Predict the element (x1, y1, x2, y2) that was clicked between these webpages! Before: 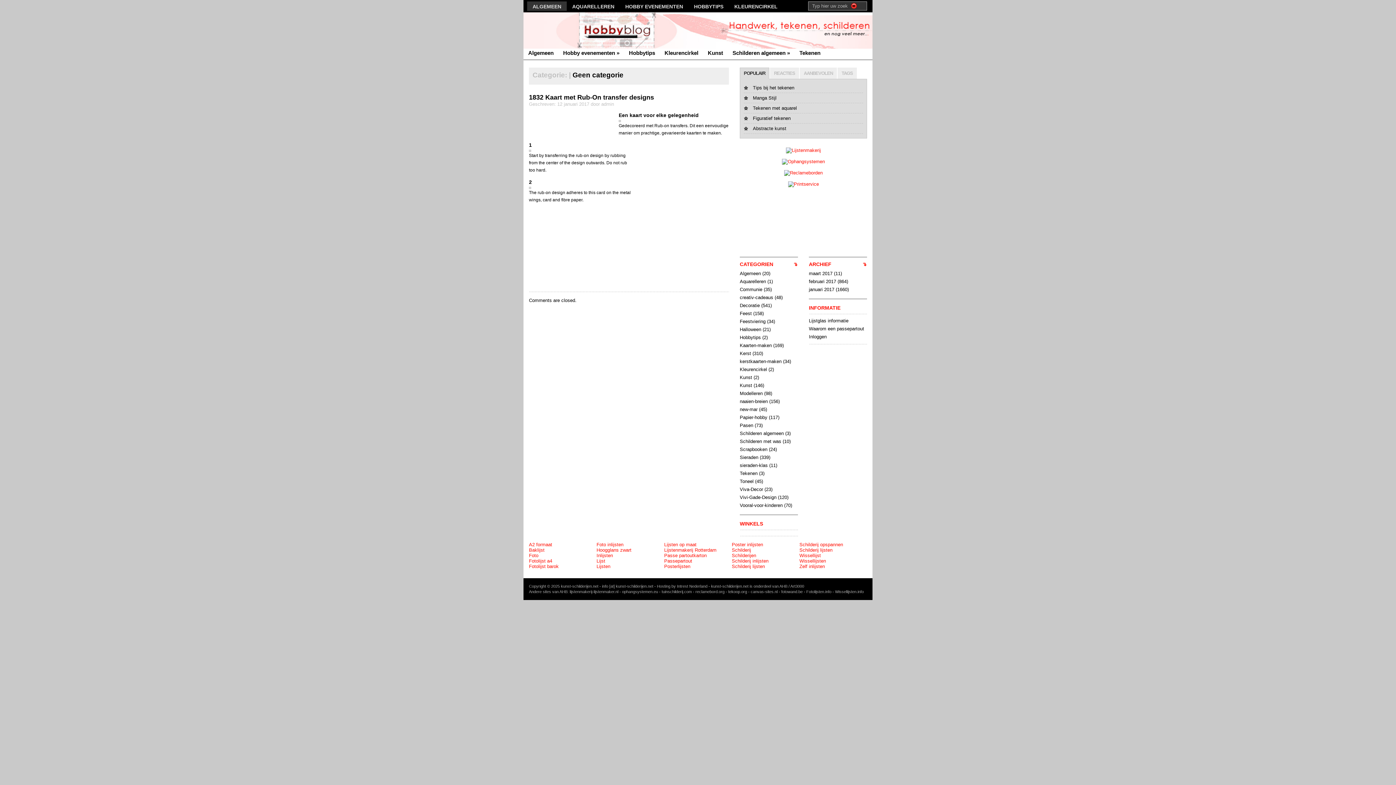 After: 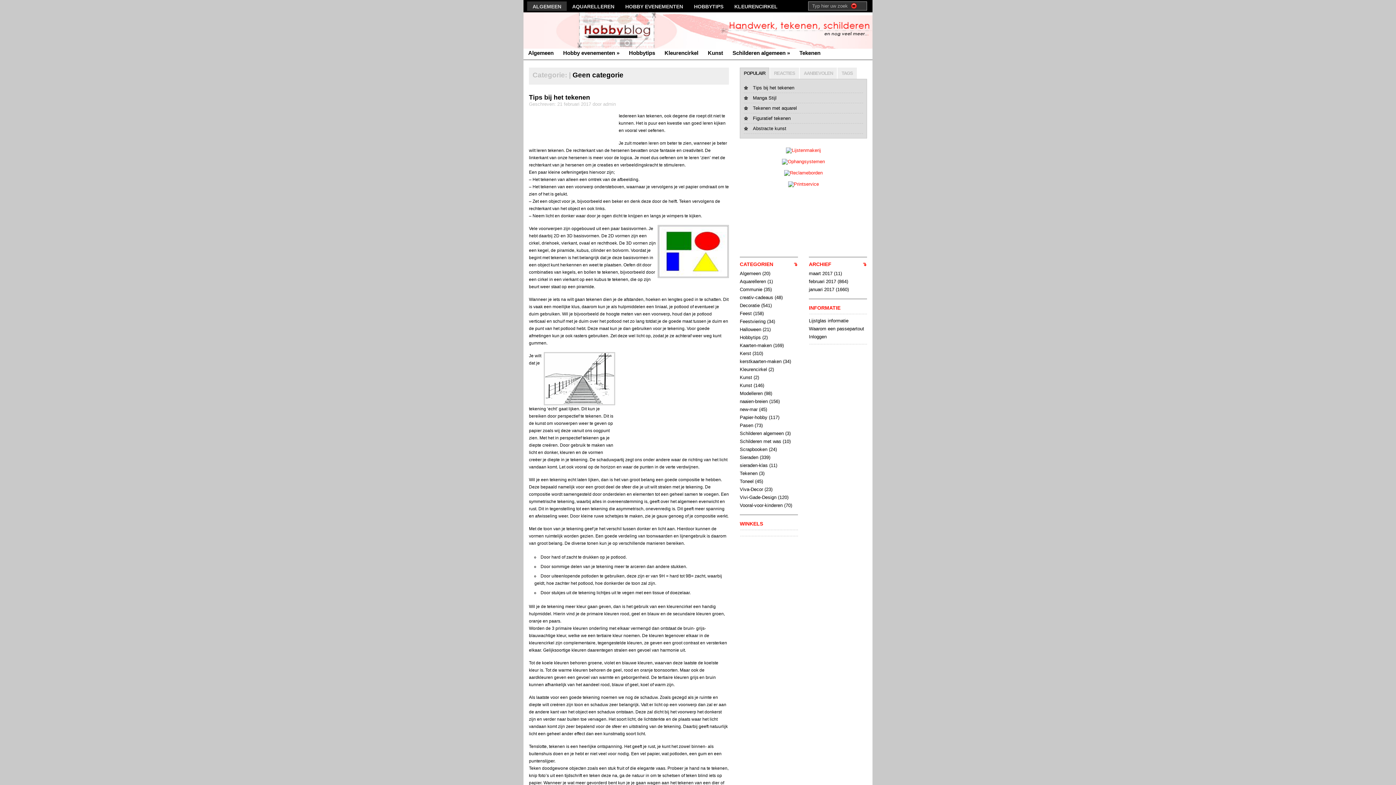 Action: label: Tips bij het tekenen bbox: (753, 85, 794, 90)